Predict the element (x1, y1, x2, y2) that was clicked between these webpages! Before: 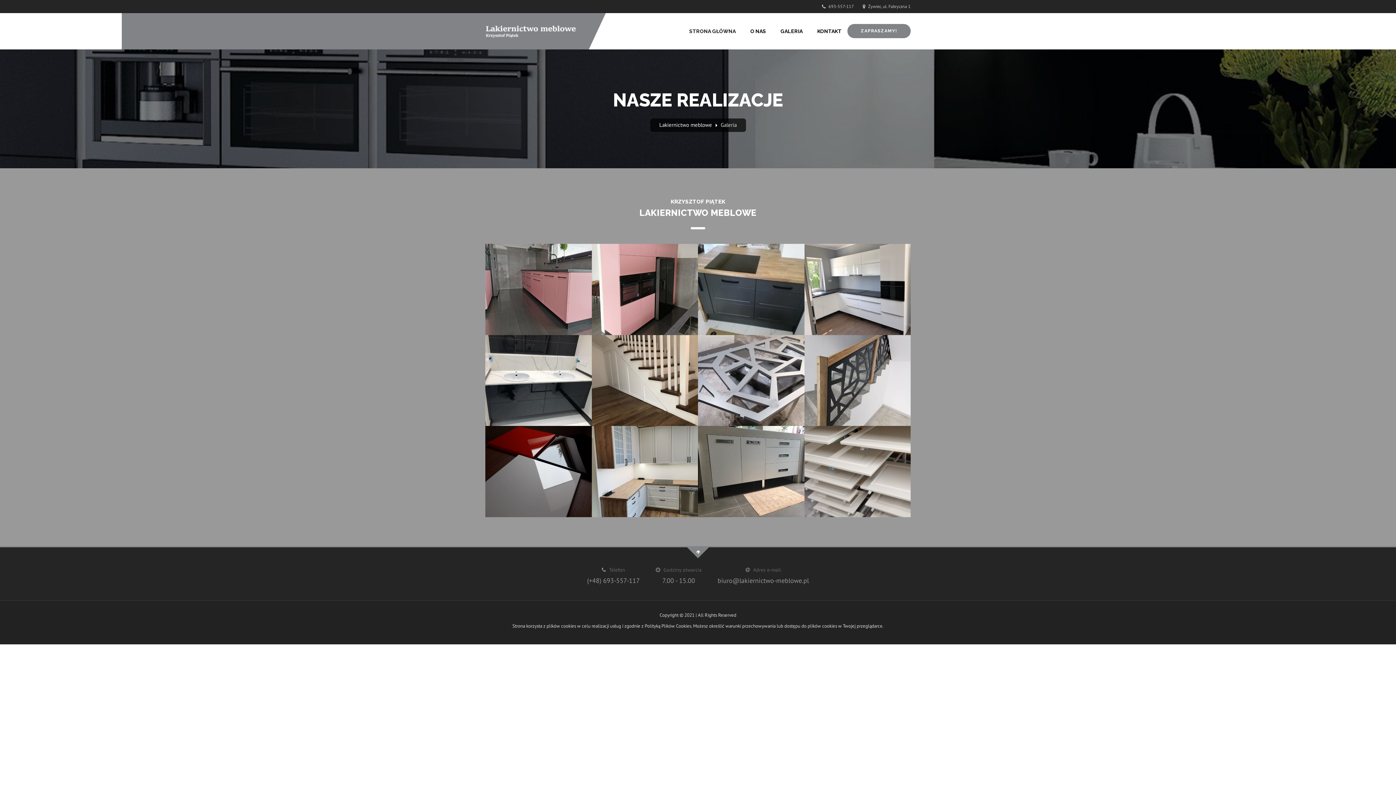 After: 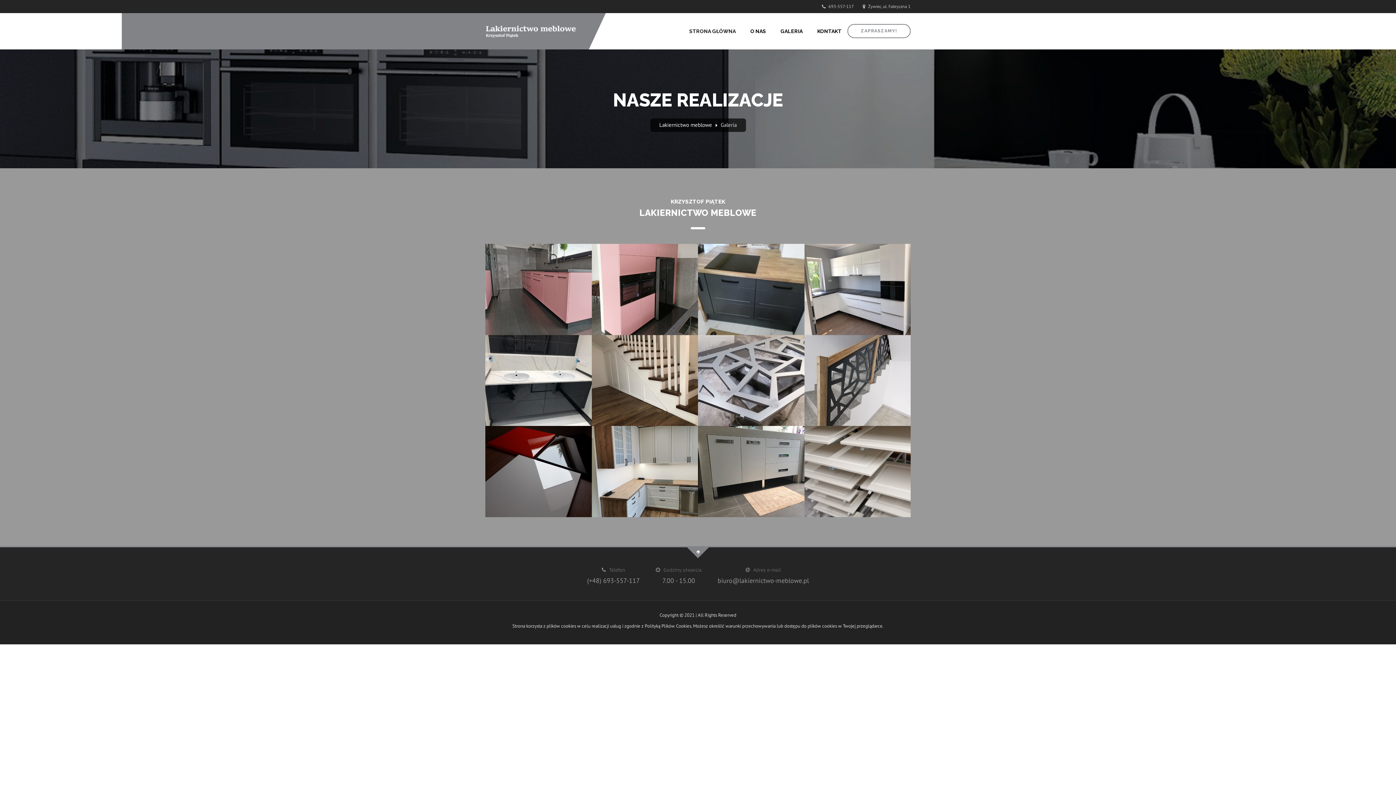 Action: label: ZAPRASZAMY! bbox: (847, 24, 910, 38)